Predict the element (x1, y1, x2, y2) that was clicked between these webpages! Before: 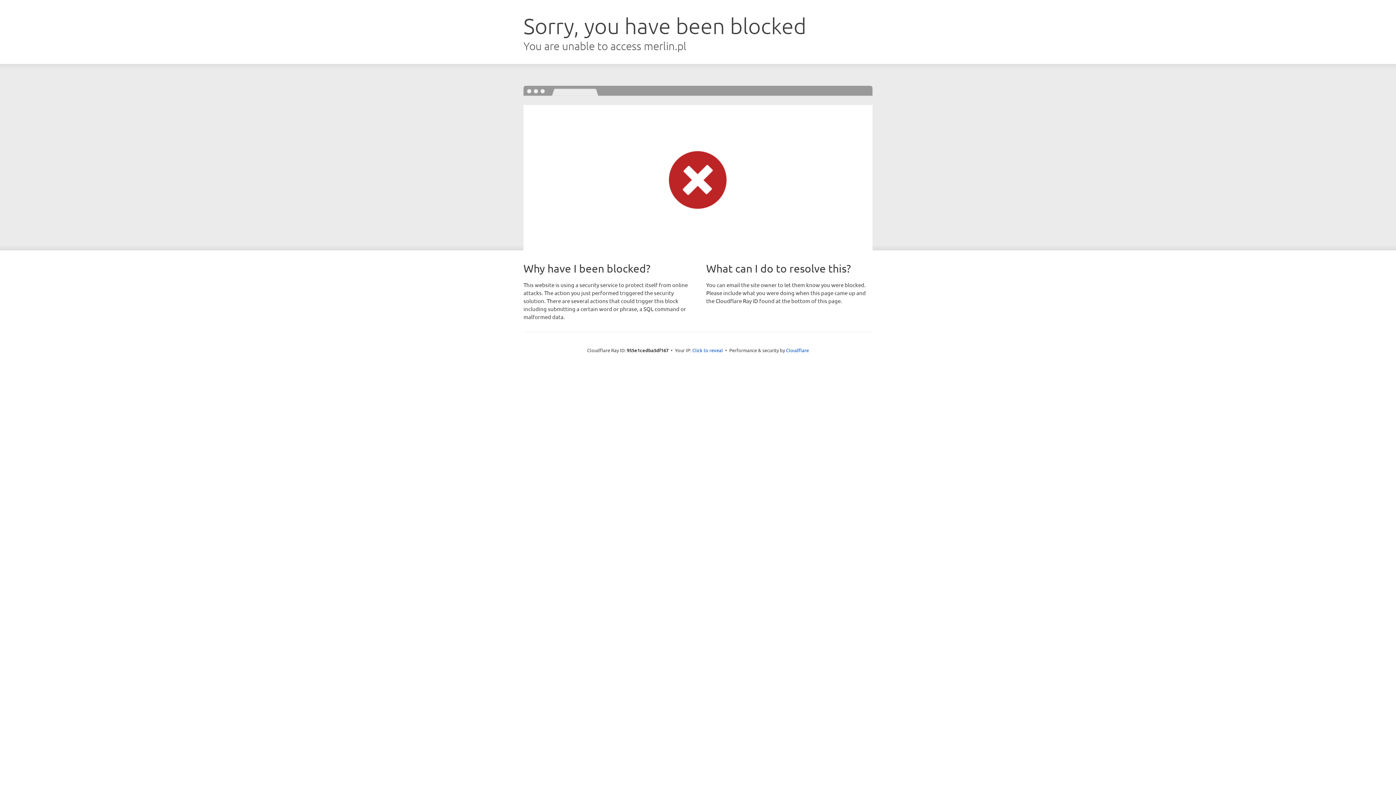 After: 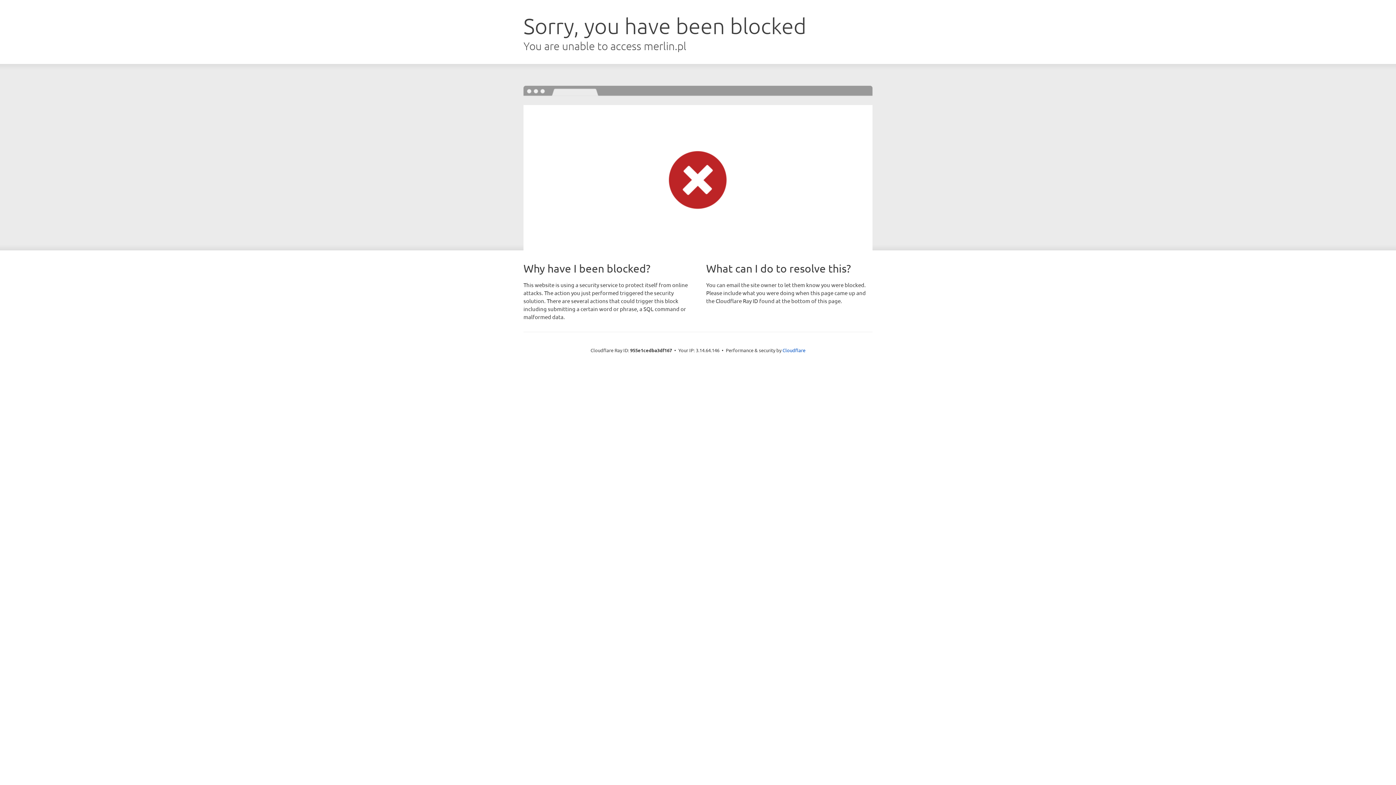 Action: label: Click to reveal bbox: (692, 346, 723, 353)